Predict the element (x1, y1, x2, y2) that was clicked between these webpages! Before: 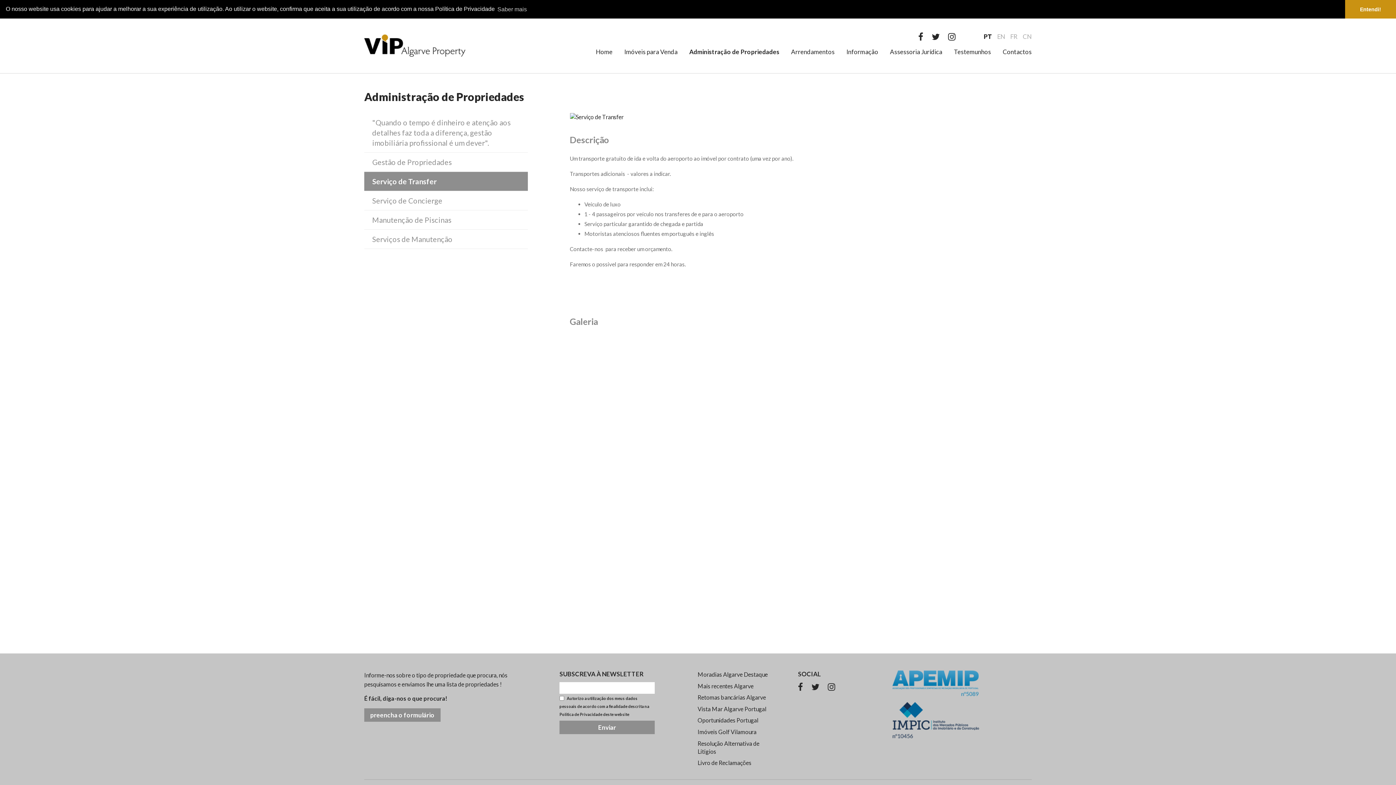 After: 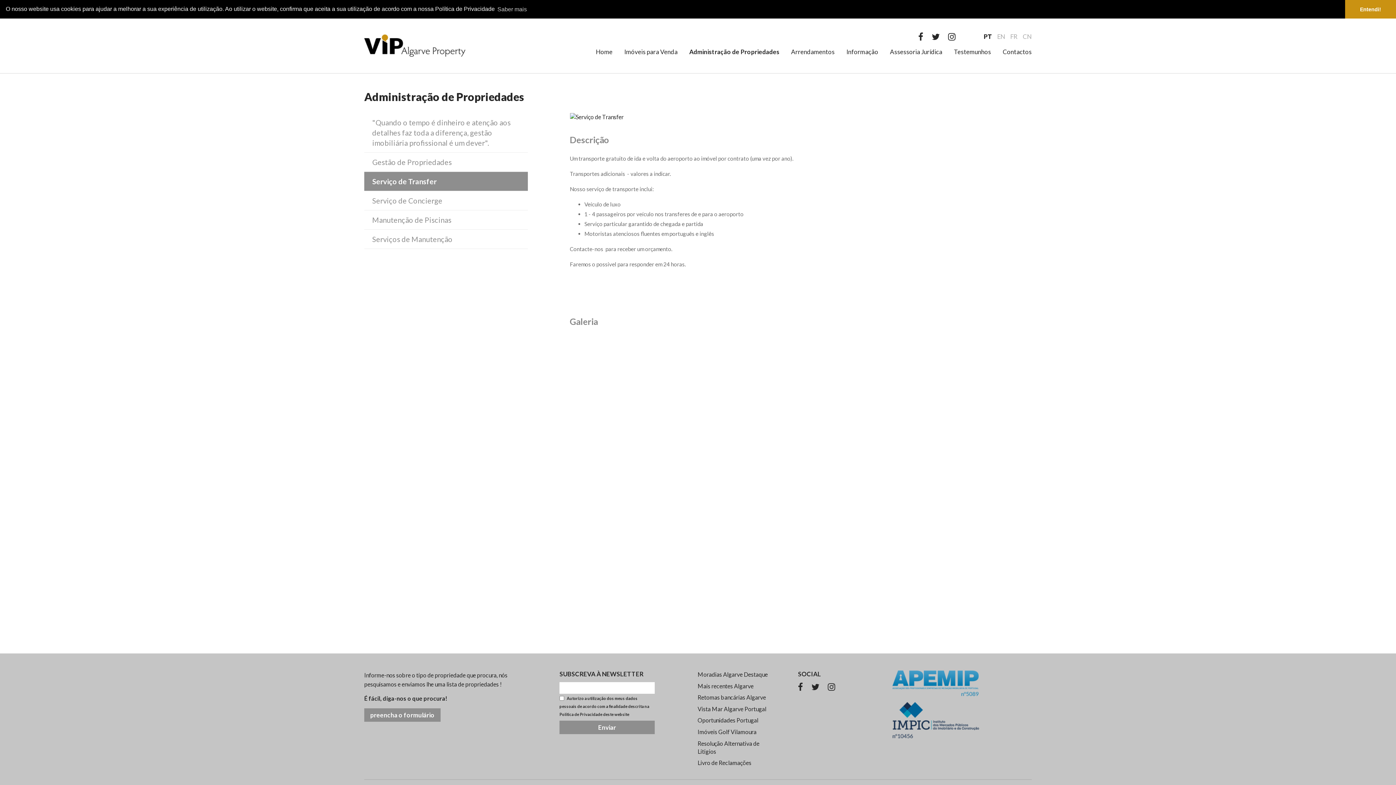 Action: label: Serviço de Transfer bbox: (364, 172, 528, 190)